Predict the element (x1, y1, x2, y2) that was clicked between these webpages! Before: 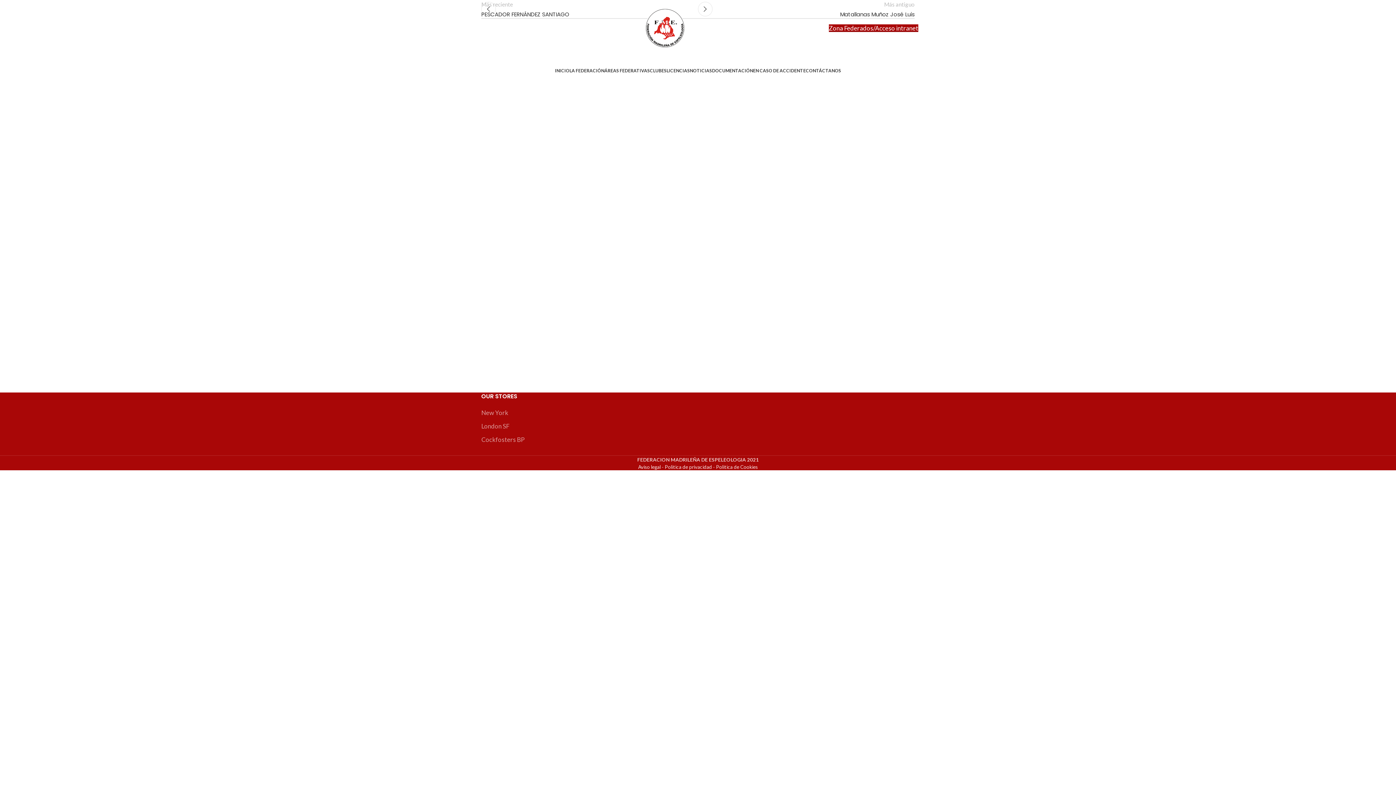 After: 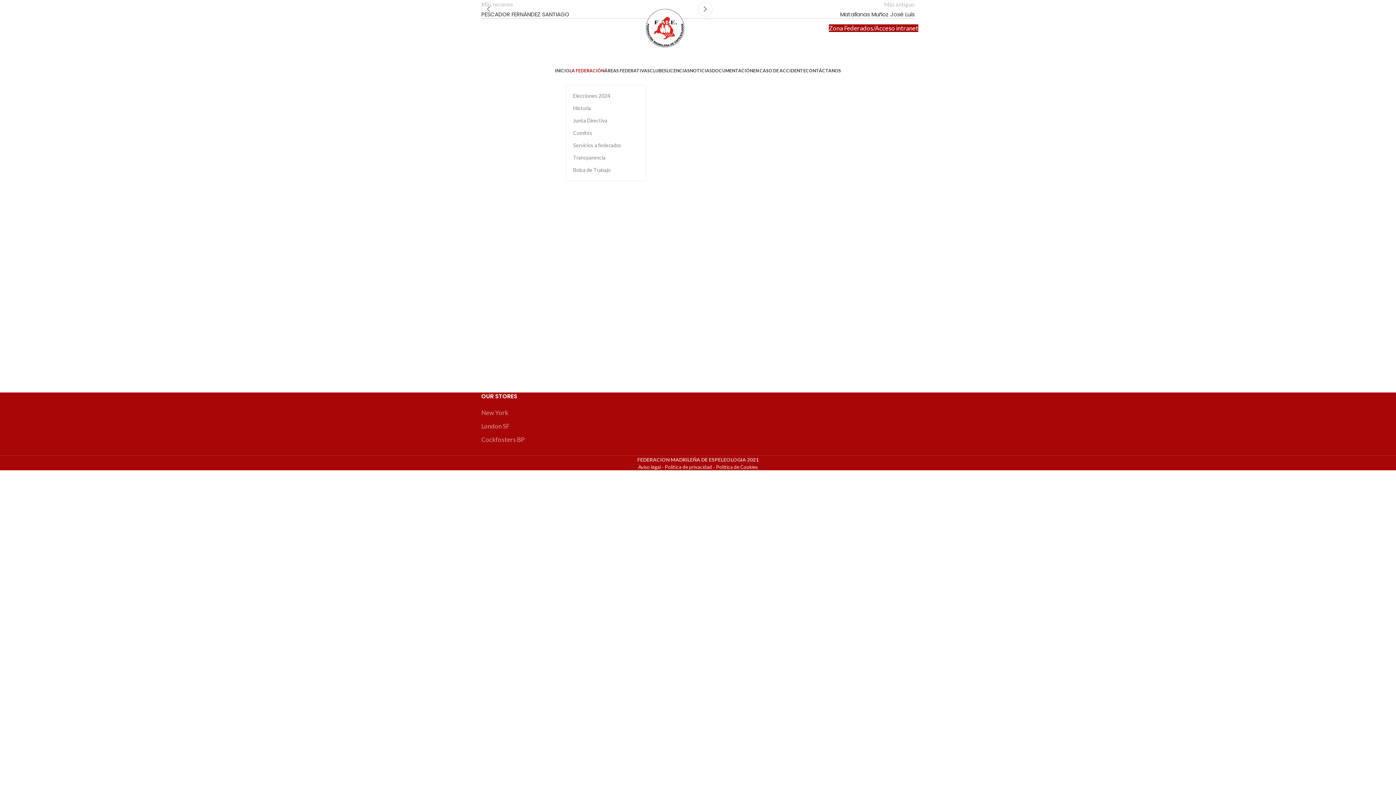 Action: label: LA FEDERACIÓN bbox: (569, 63, 604, 78)